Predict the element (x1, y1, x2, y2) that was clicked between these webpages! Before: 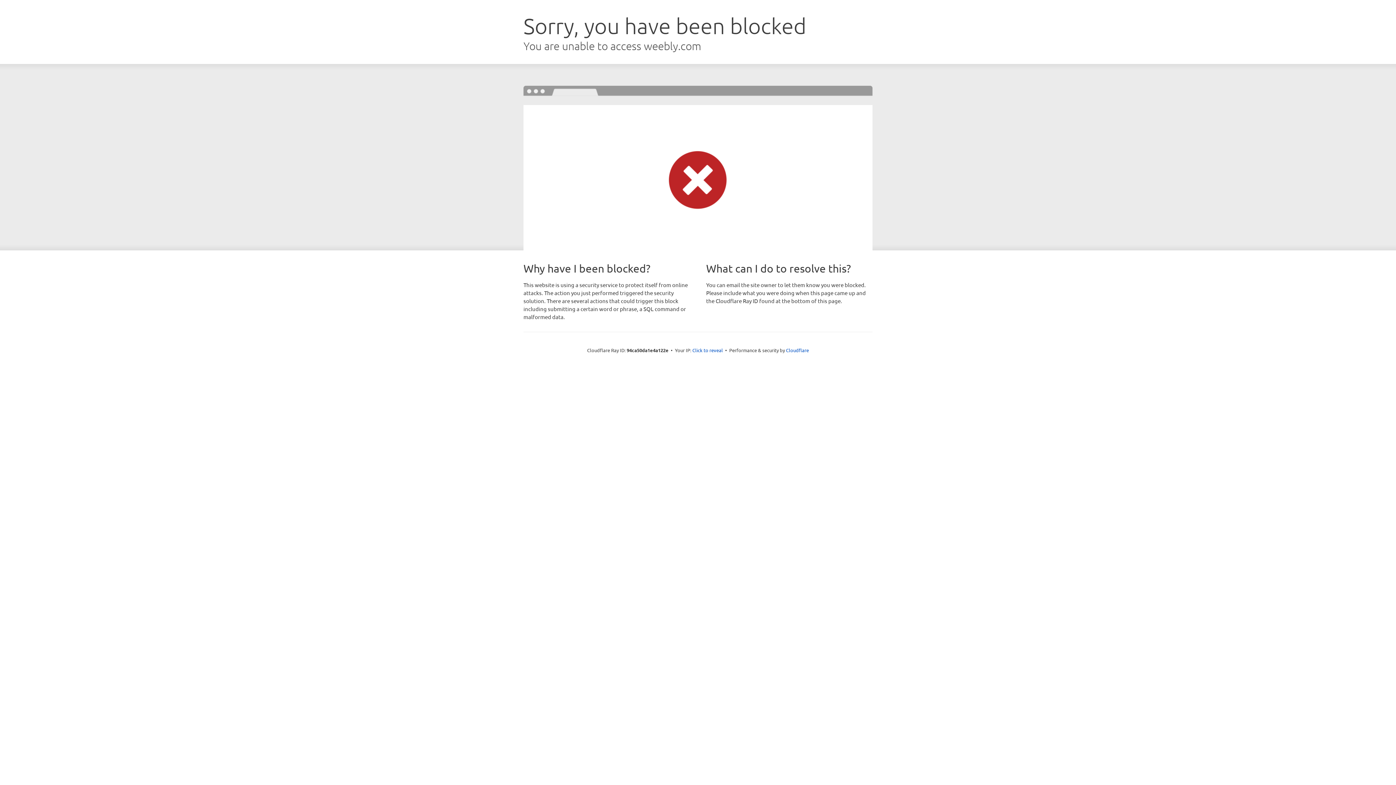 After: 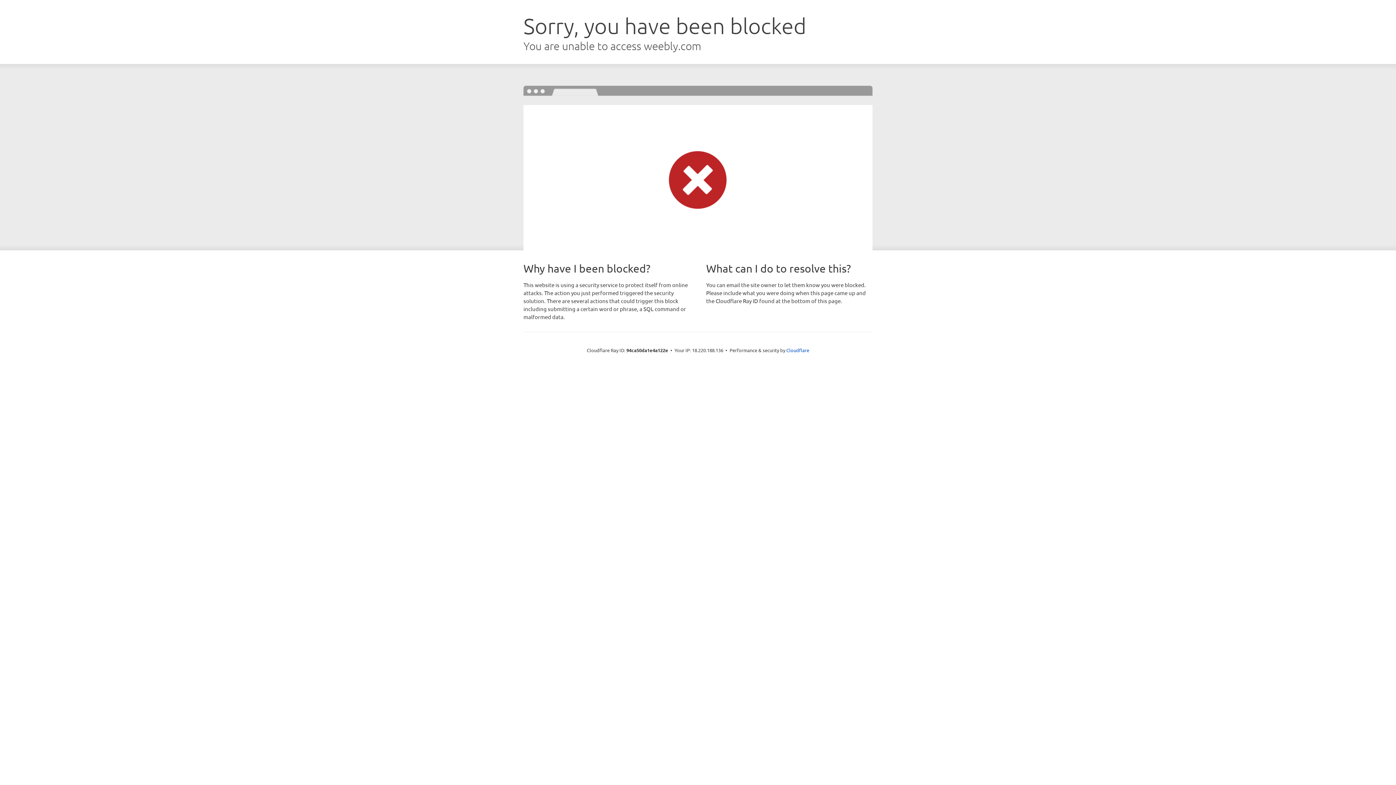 Action: bbox: (692, 346, 723, 353) label: Click to reveal